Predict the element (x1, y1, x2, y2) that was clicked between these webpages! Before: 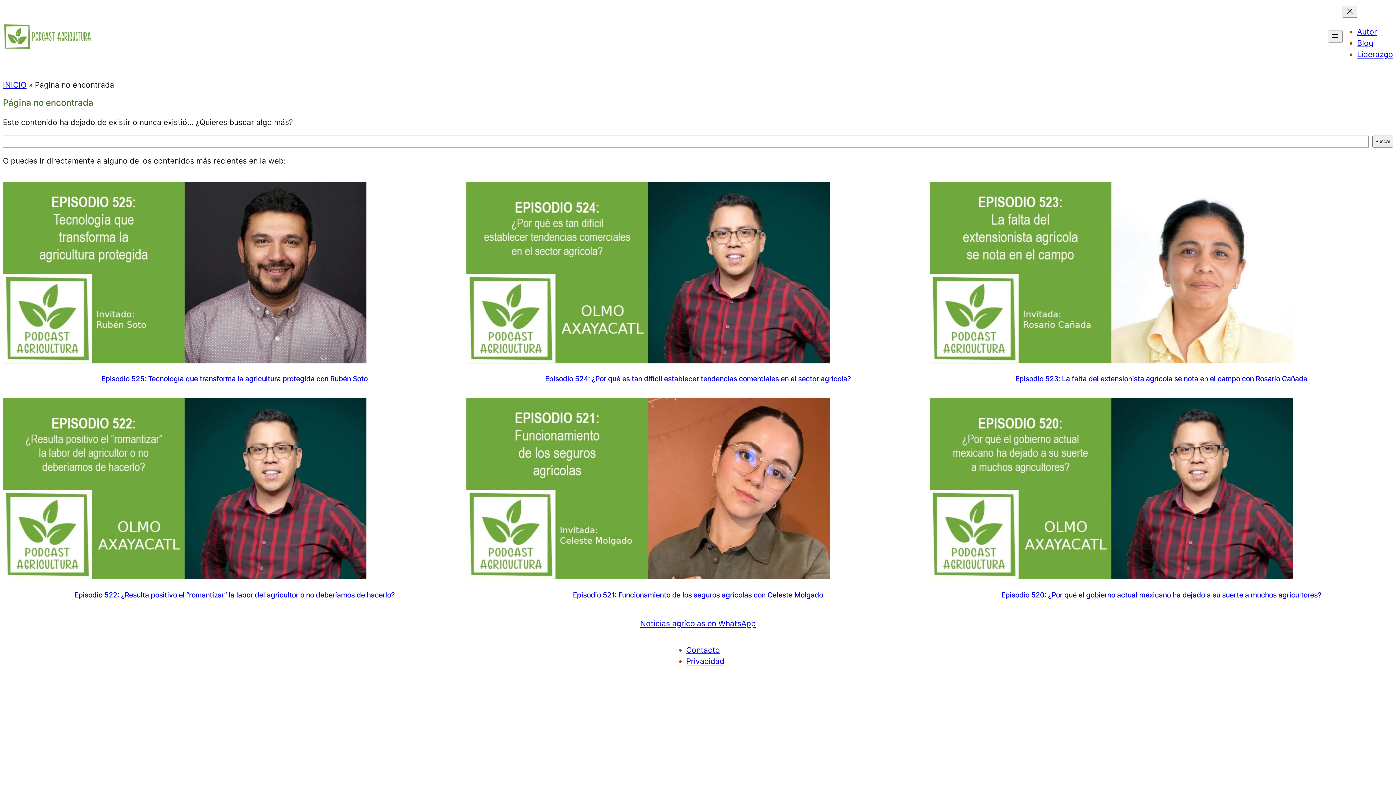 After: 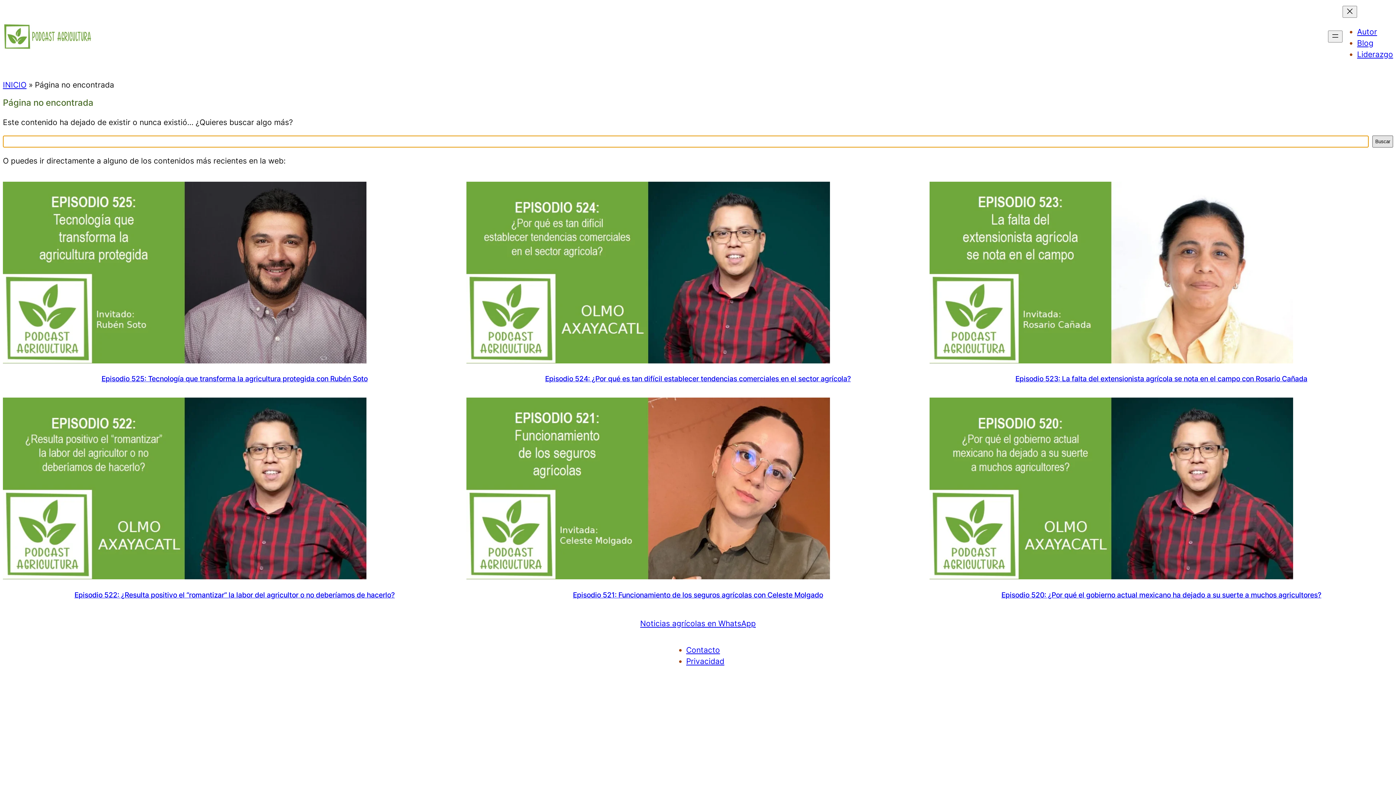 Action: label: Buscar bbox: (1372, 135, 1393, 147)